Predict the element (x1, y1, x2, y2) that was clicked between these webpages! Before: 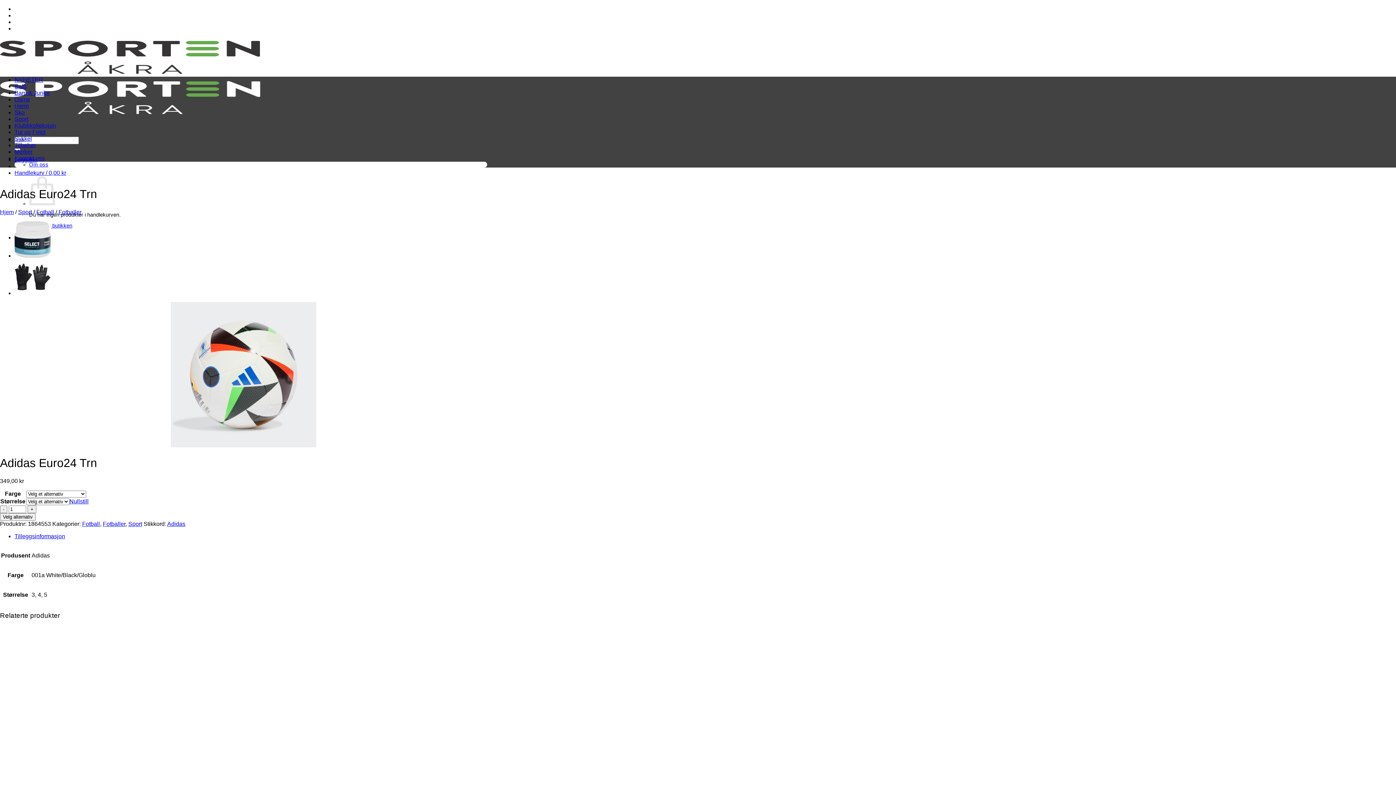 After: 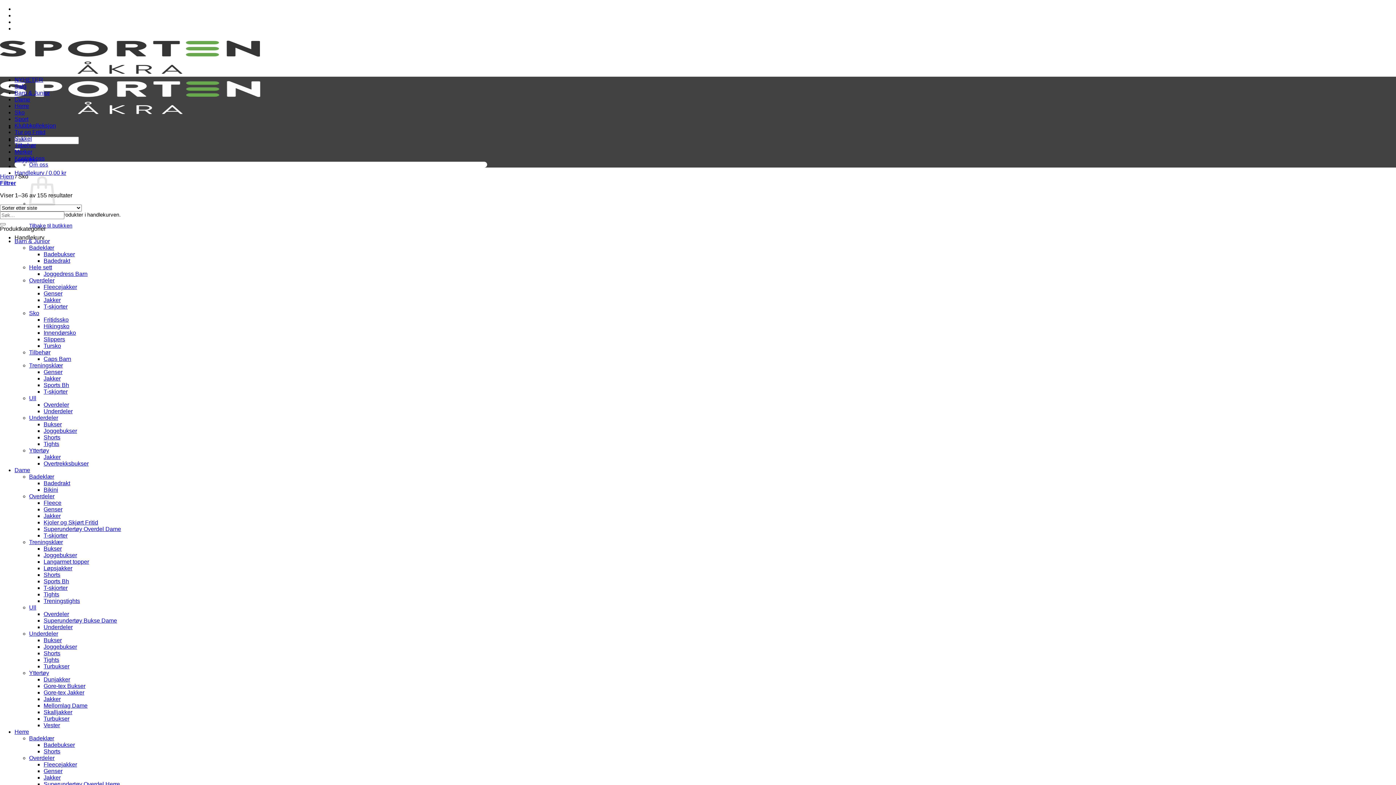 Action: label: Sko bbox: (14, 109, 24, 115)